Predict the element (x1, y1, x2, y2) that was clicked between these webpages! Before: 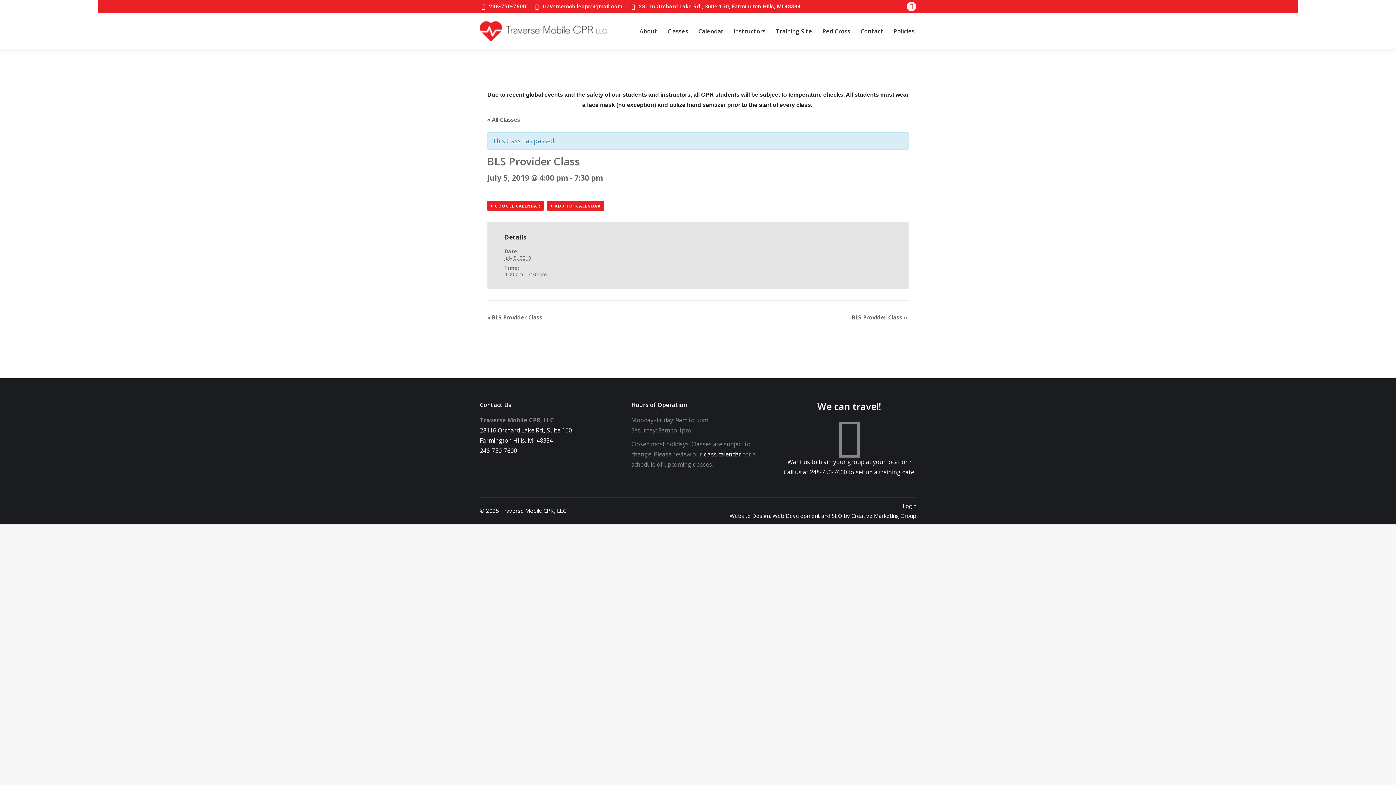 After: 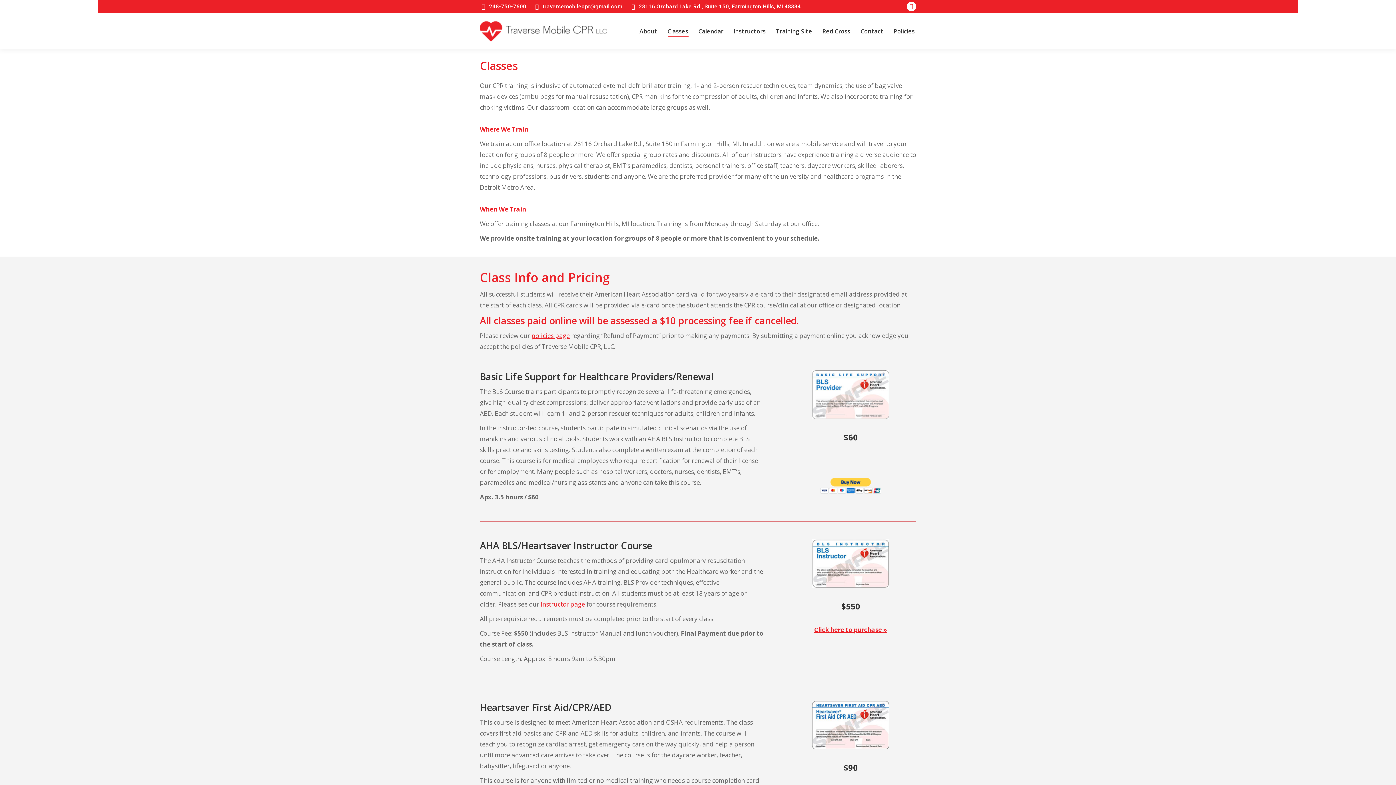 Action: label: Classes bbox: (666, 19, 689, 42)